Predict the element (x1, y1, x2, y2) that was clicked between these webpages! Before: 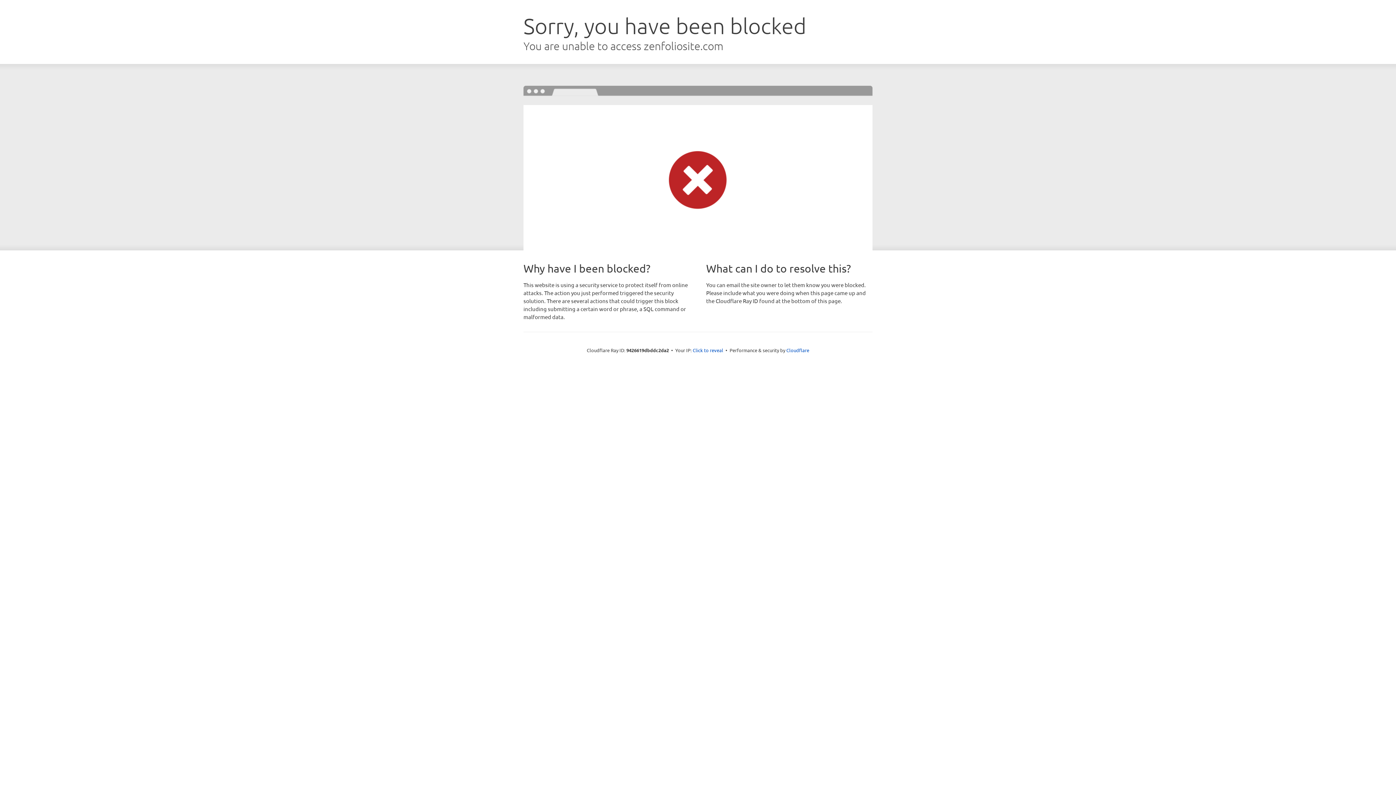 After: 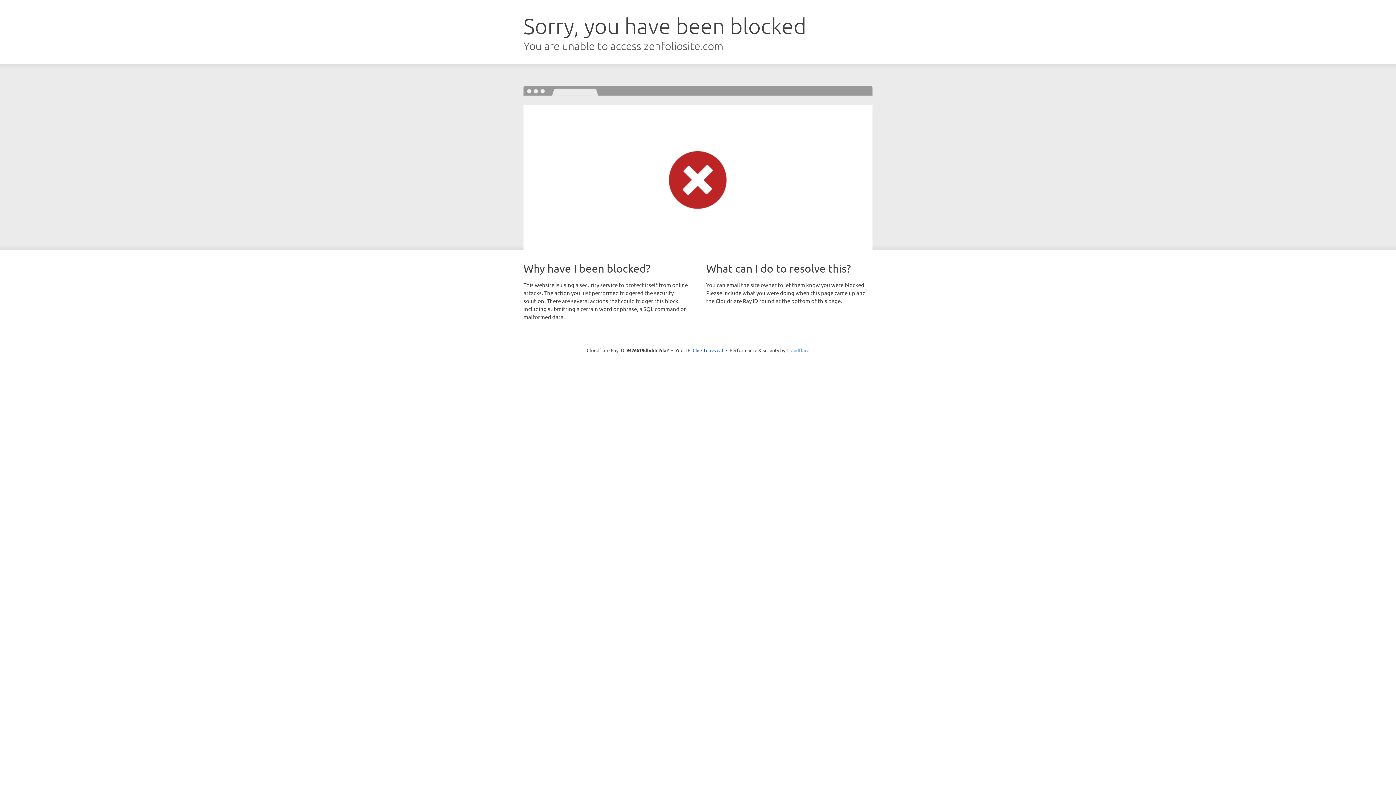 Action: bbox: (786, 347, 809, 353) label: Cloudflare